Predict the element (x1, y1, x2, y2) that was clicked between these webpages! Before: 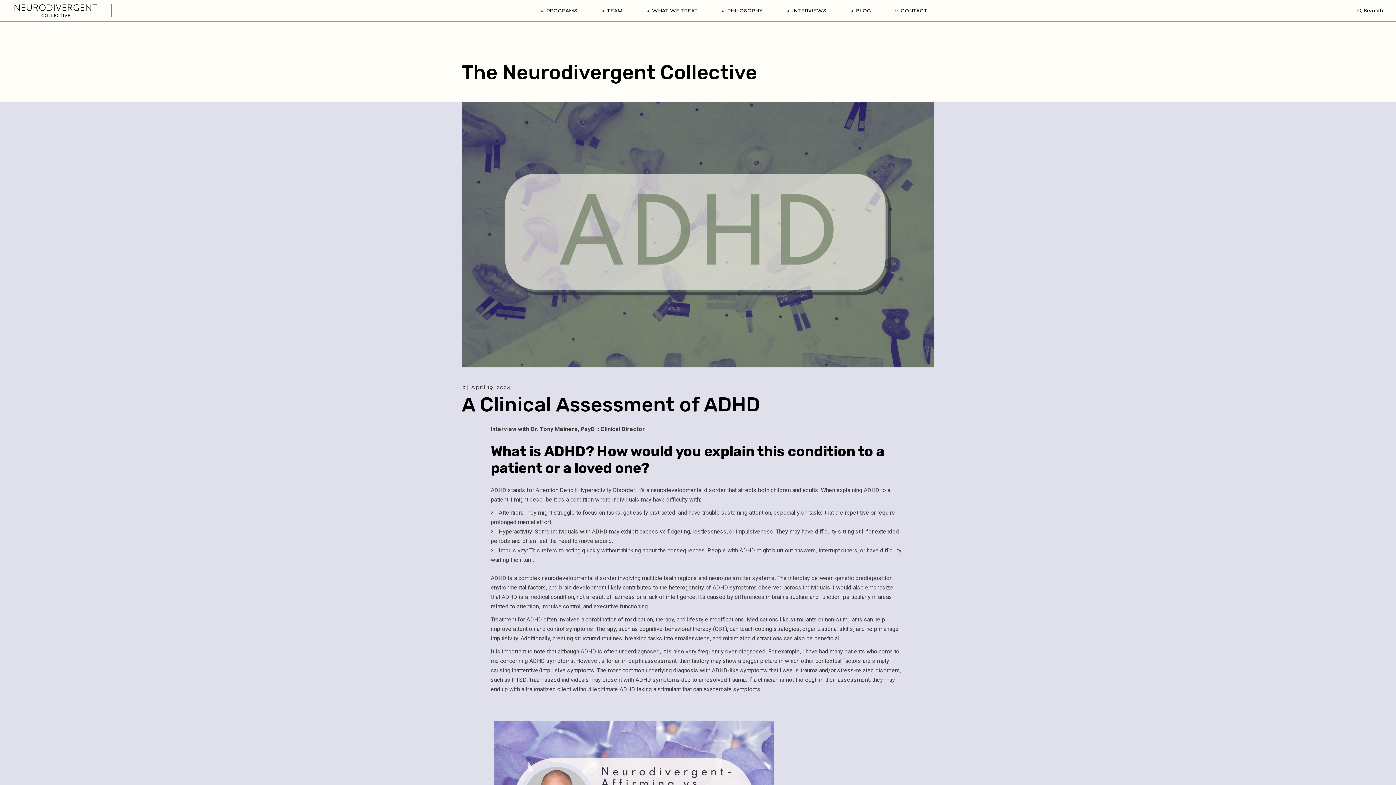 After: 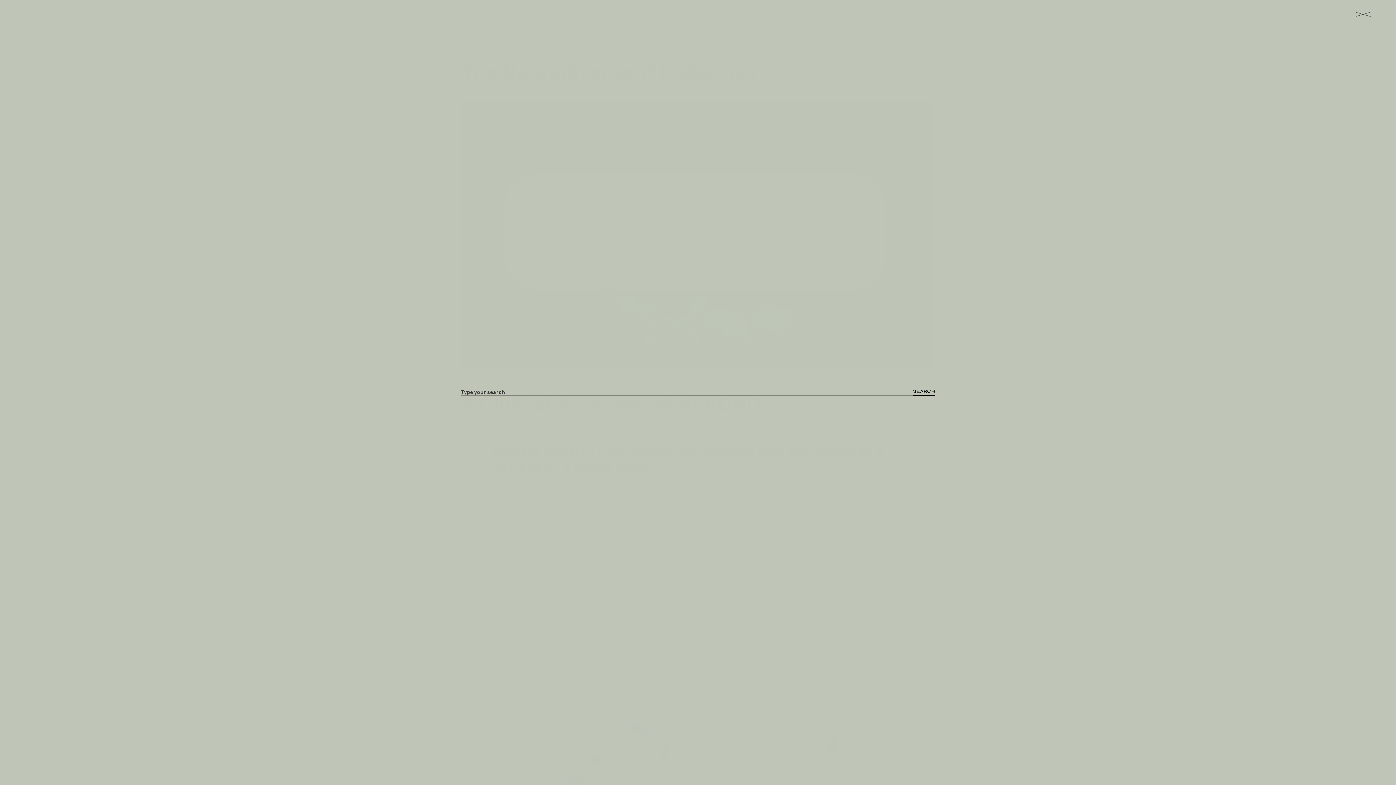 Action: label:  Search bbox: (1357, 0, 1383, 21)